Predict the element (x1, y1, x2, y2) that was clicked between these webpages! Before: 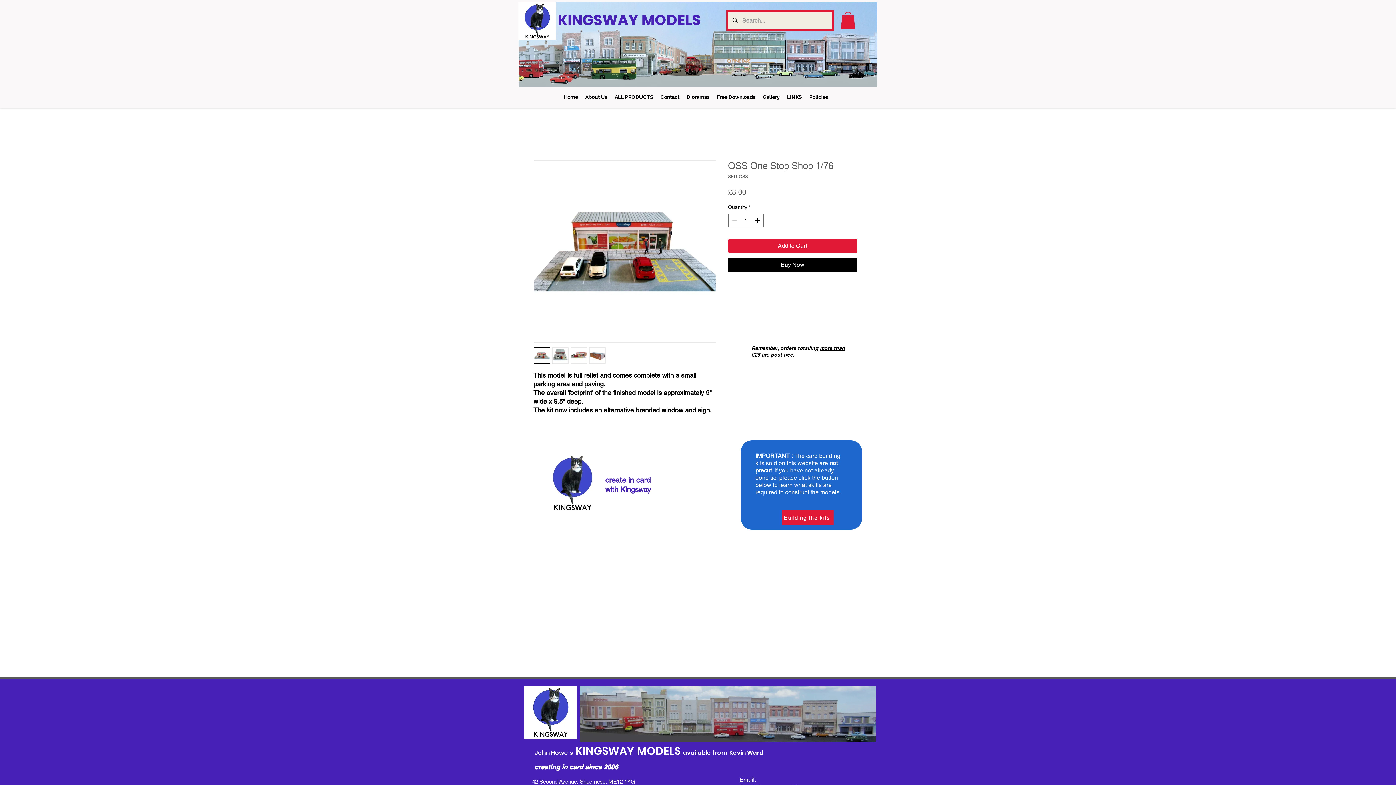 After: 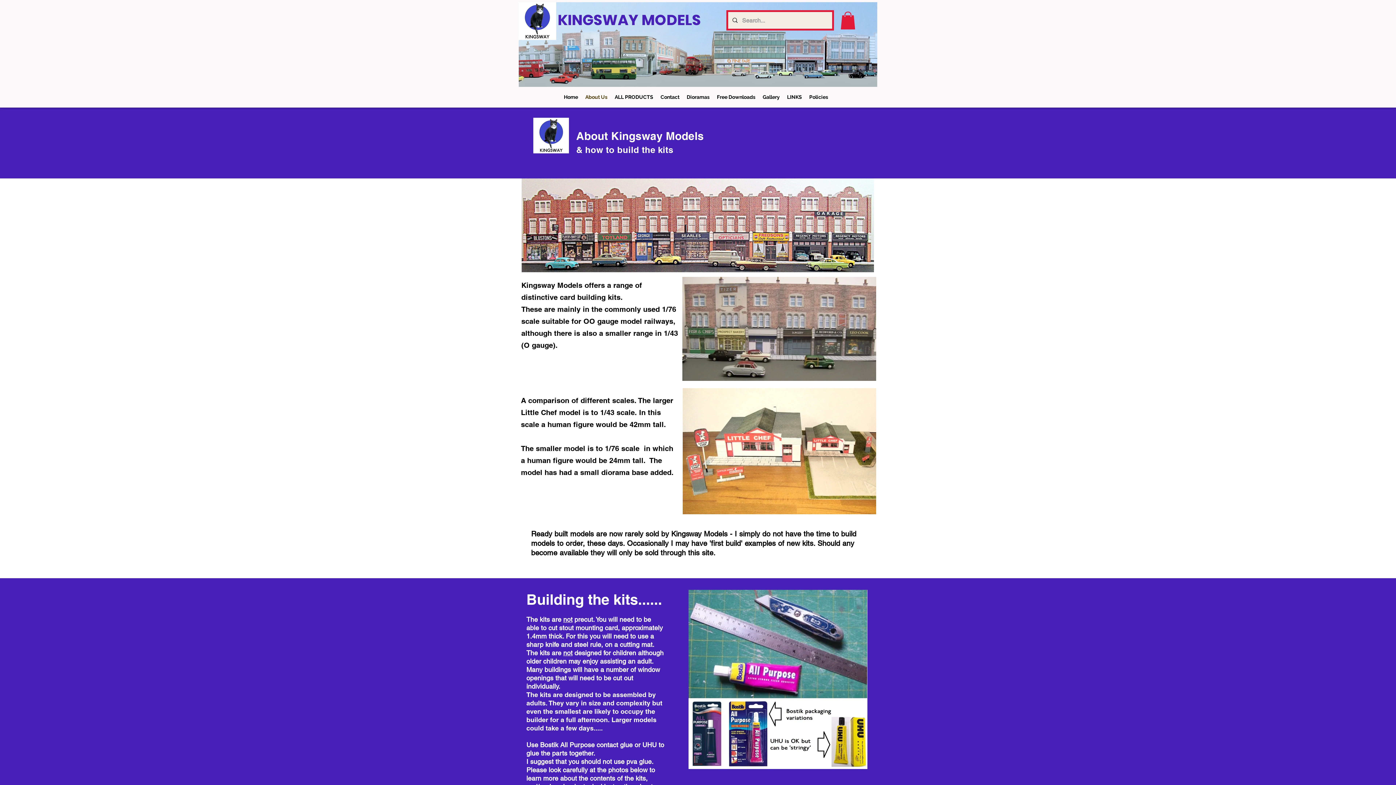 Action: bbox: (581, 89, 611, 104) label: About Us